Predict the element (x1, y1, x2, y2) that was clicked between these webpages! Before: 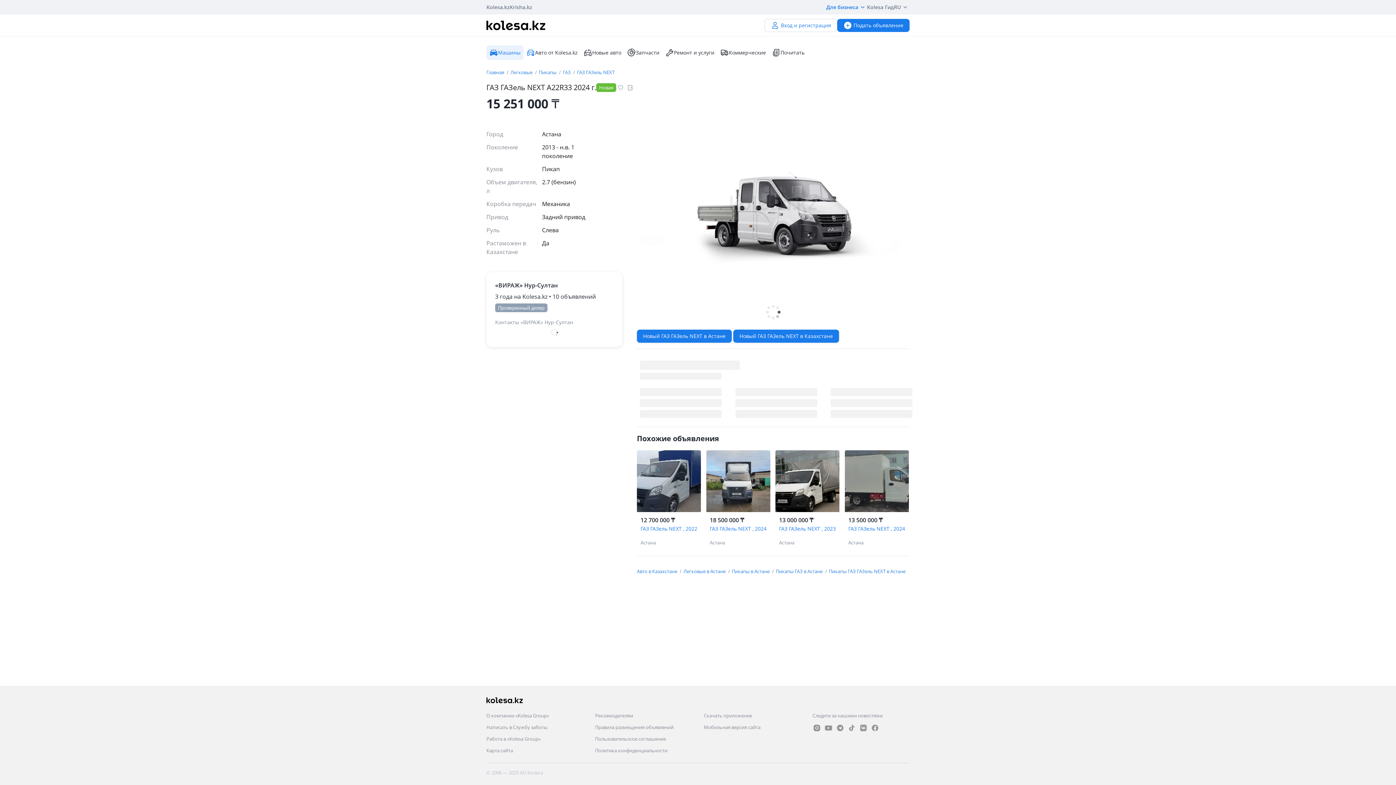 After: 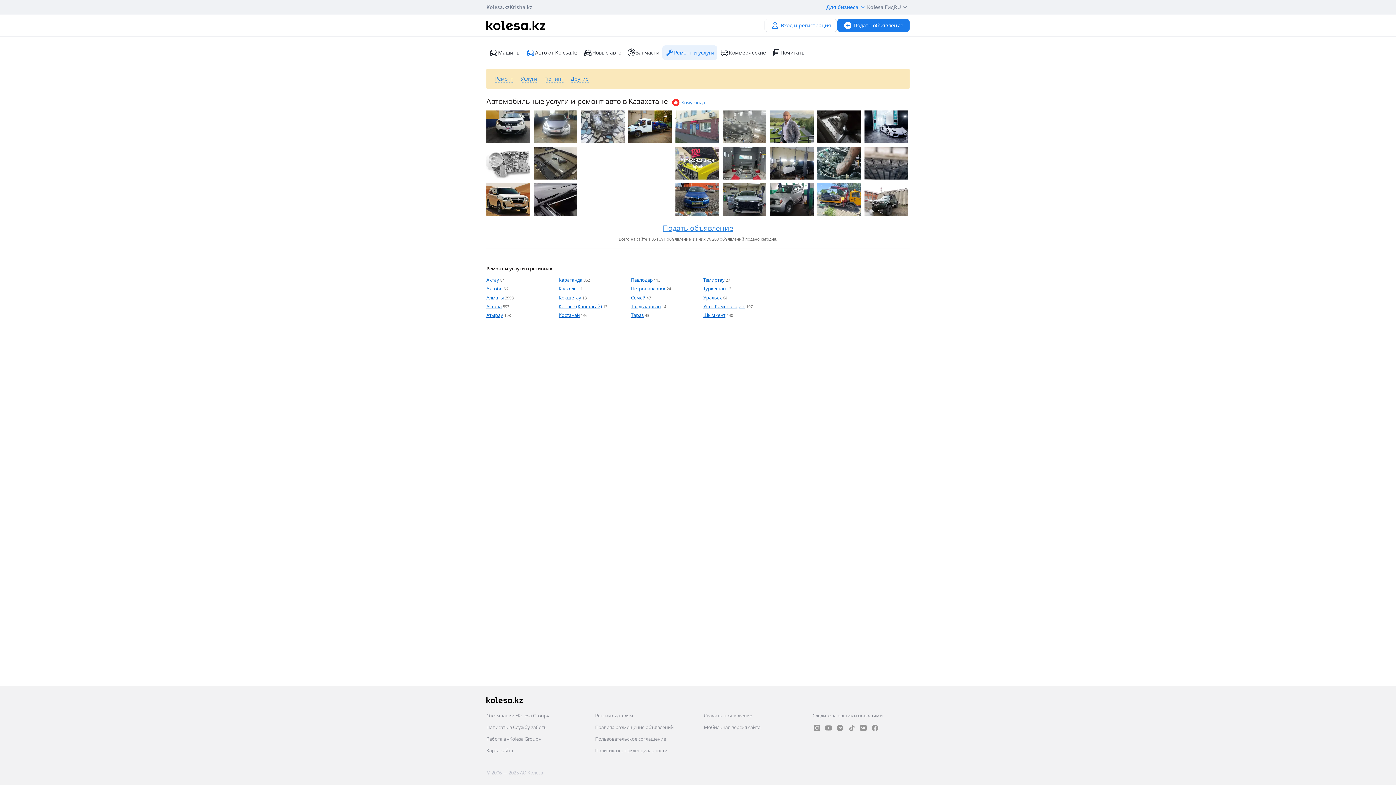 Action: bbox: (662, 45, 717, 60) label: Ремонт и услуги